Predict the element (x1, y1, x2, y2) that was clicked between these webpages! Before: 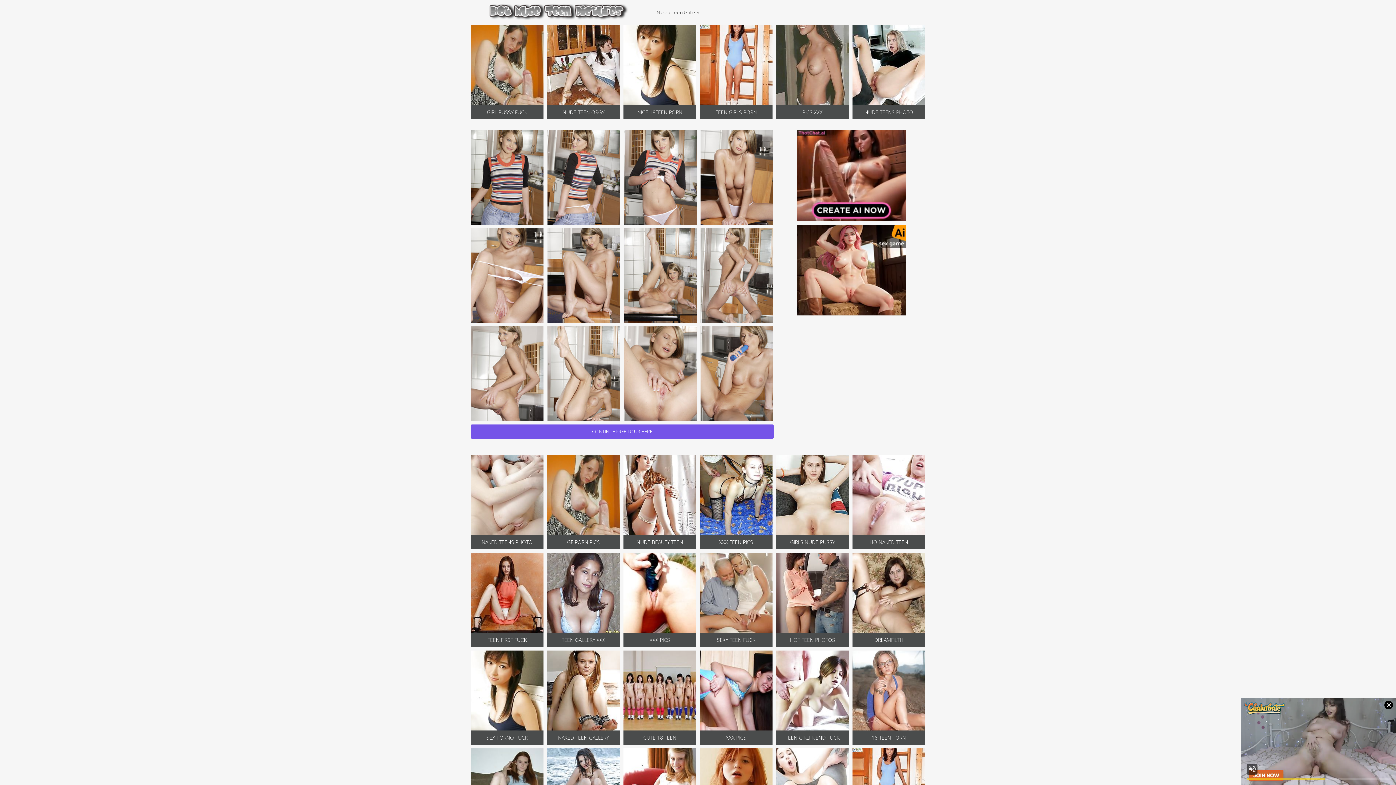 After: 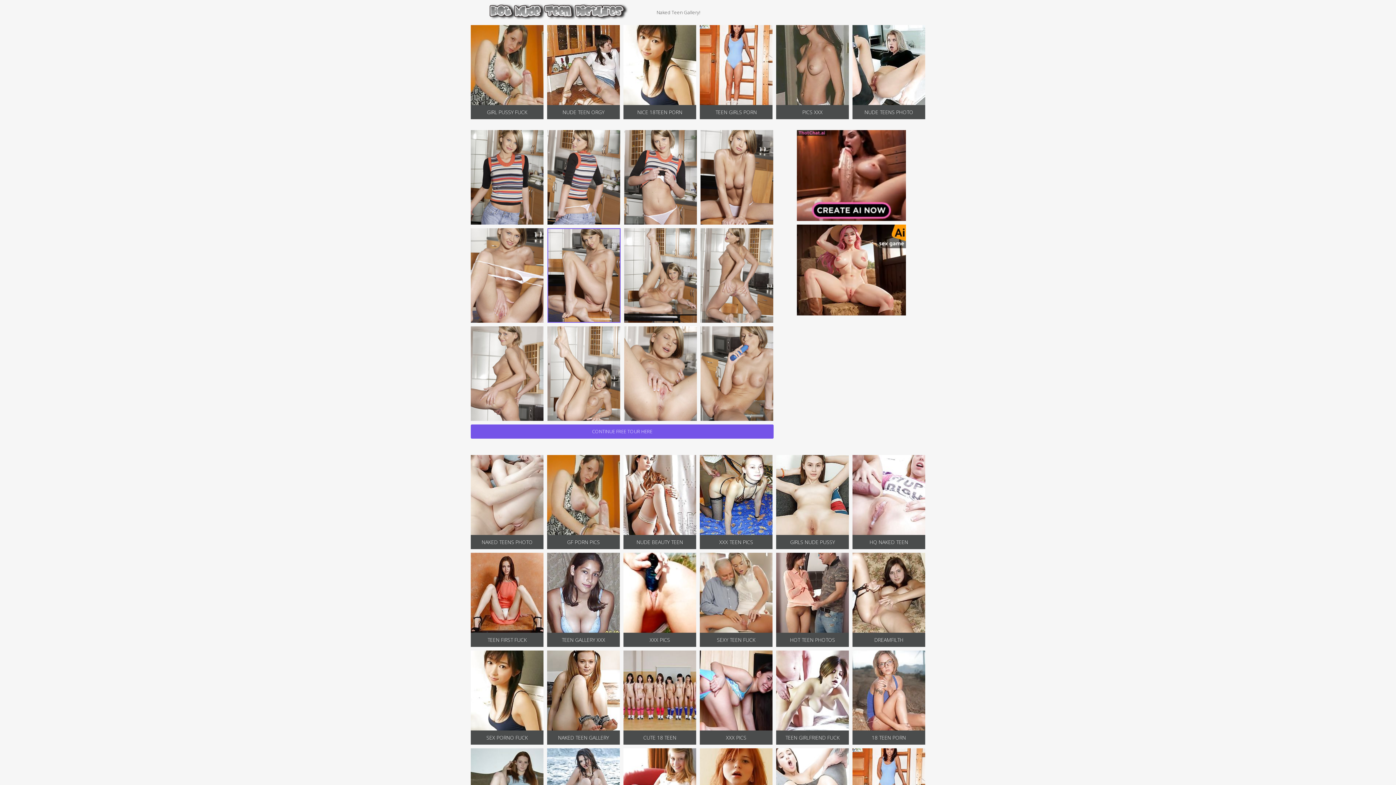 Action: bbox: (547, 228, 620, 322)